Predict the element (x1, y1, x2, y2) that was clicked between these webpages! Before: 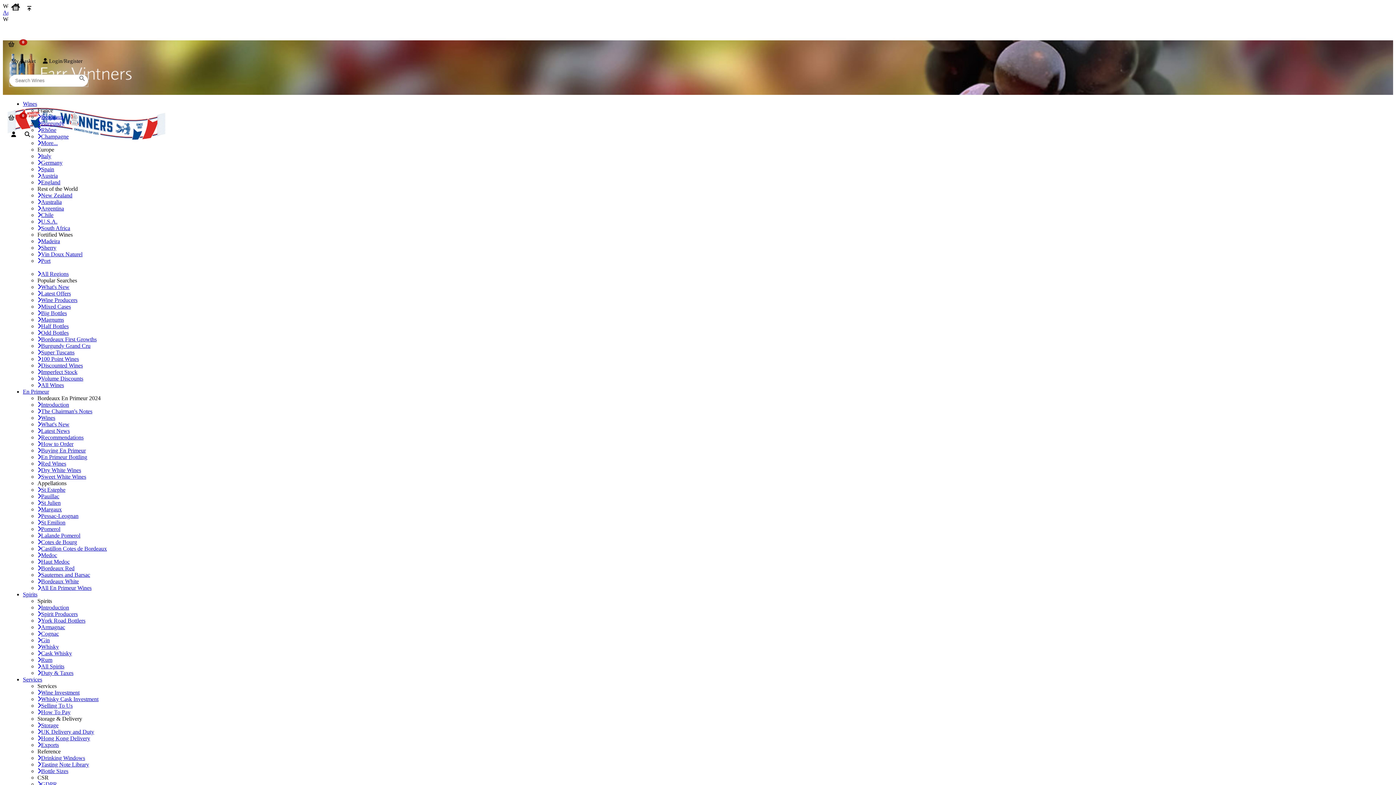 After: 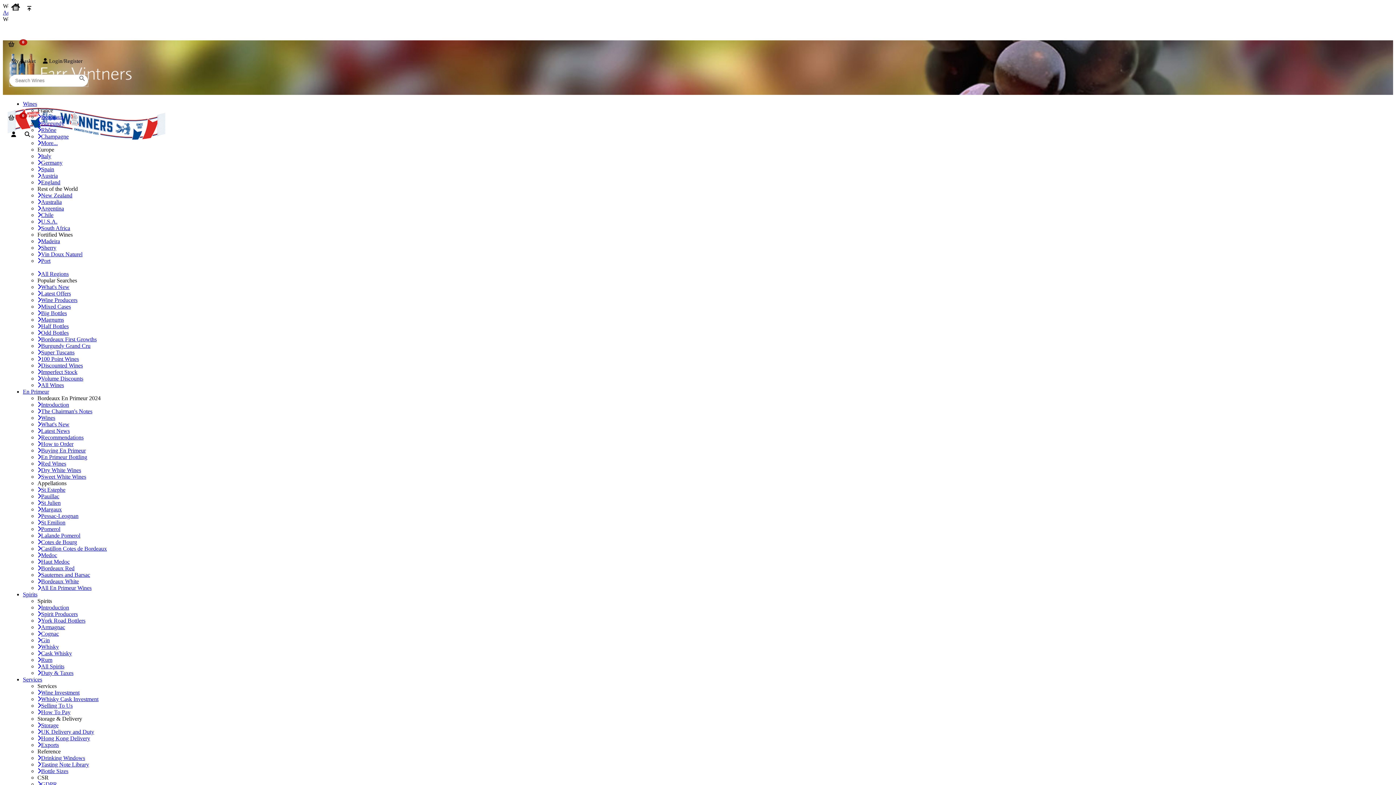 Action: label: U.S.A. bbox: (37, 218, 57, 224)